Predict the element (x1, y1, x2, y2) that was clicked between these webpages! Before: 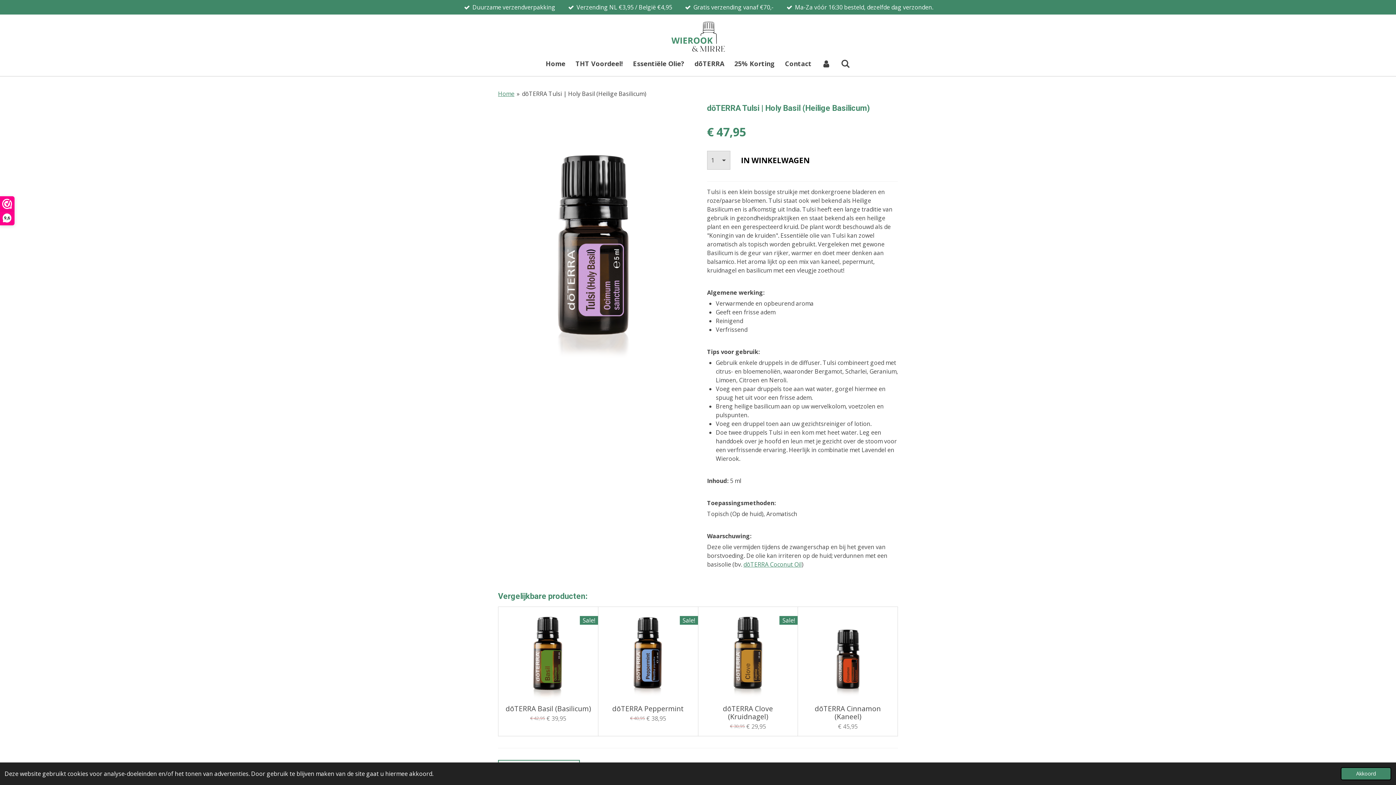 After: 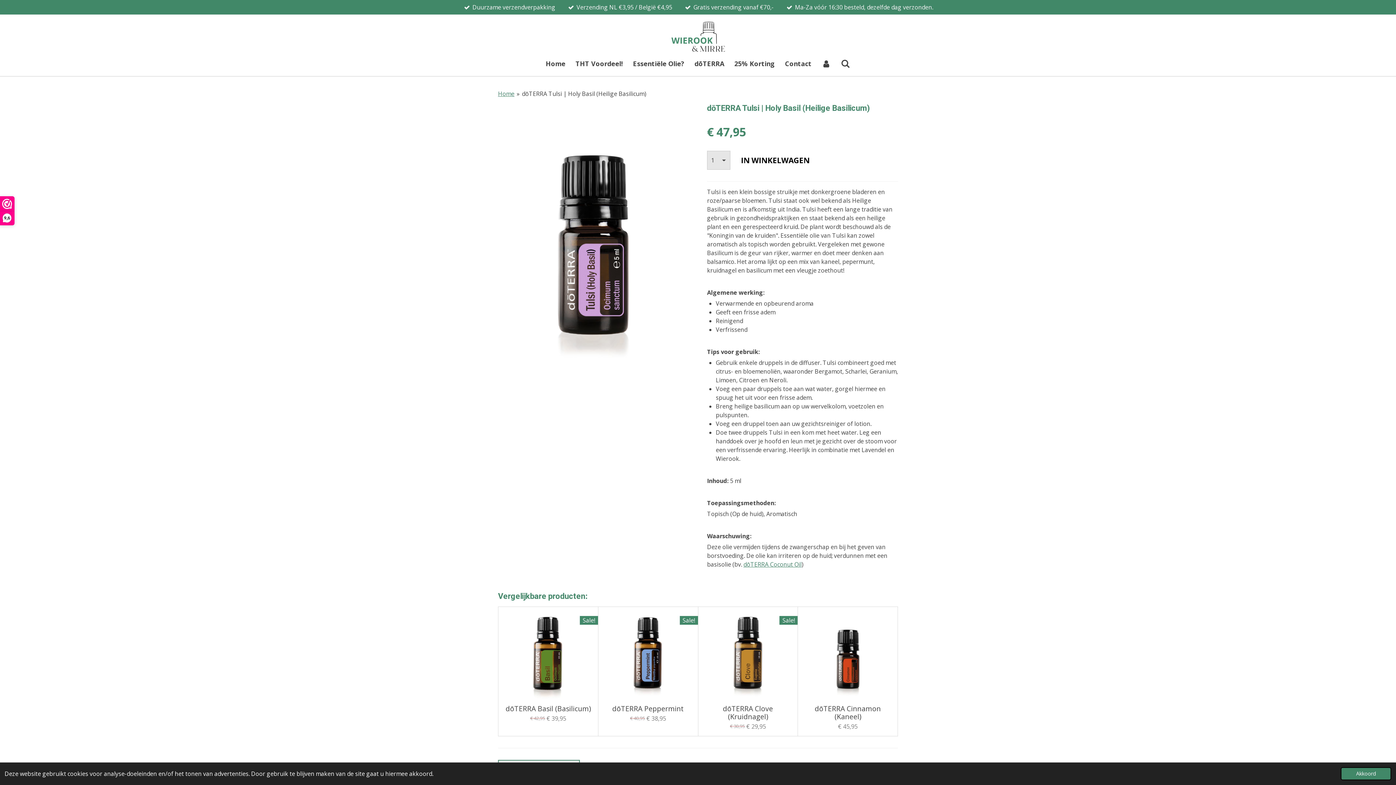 Action: bbox: (522, 89, 646, 97) label: dōTERRA Tulsi | Holy Basil (Heilige Basilicum)